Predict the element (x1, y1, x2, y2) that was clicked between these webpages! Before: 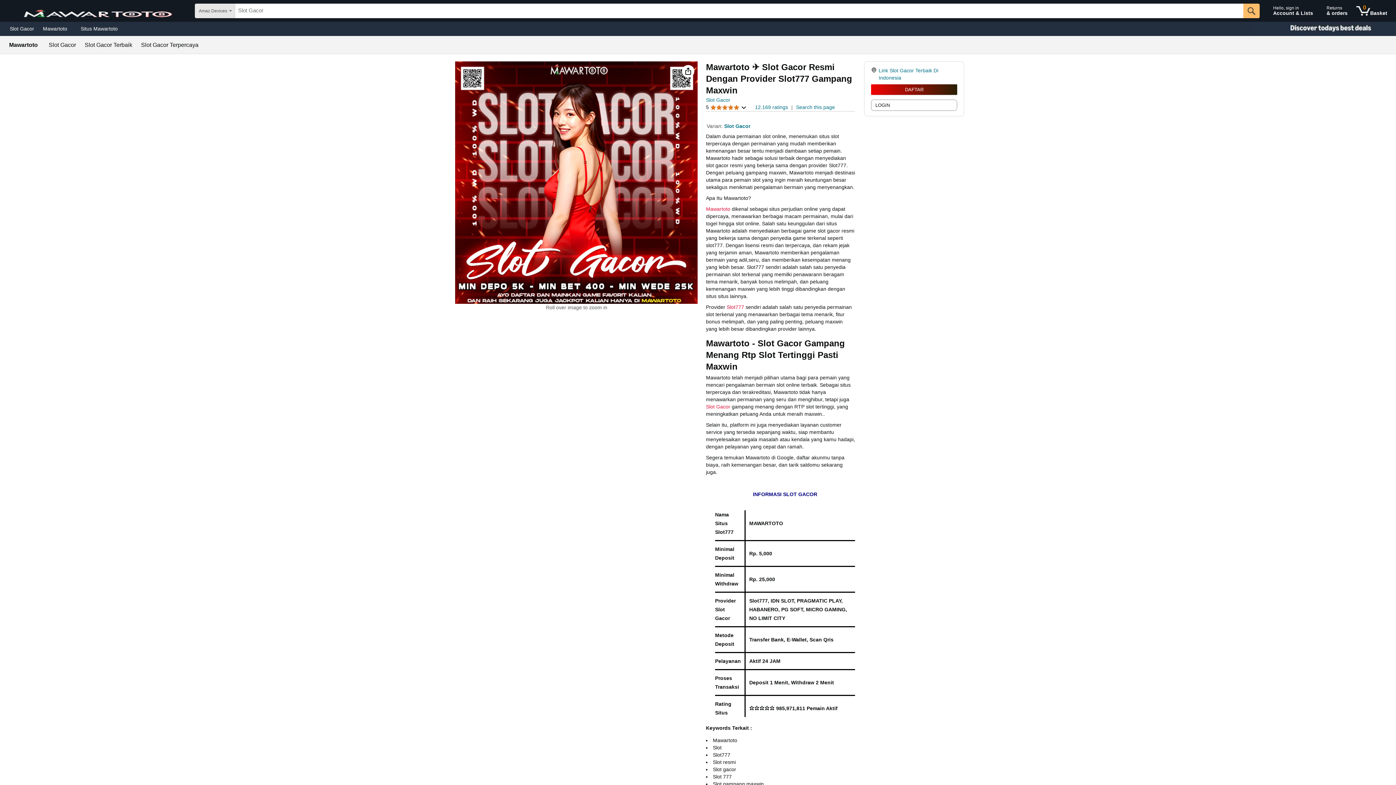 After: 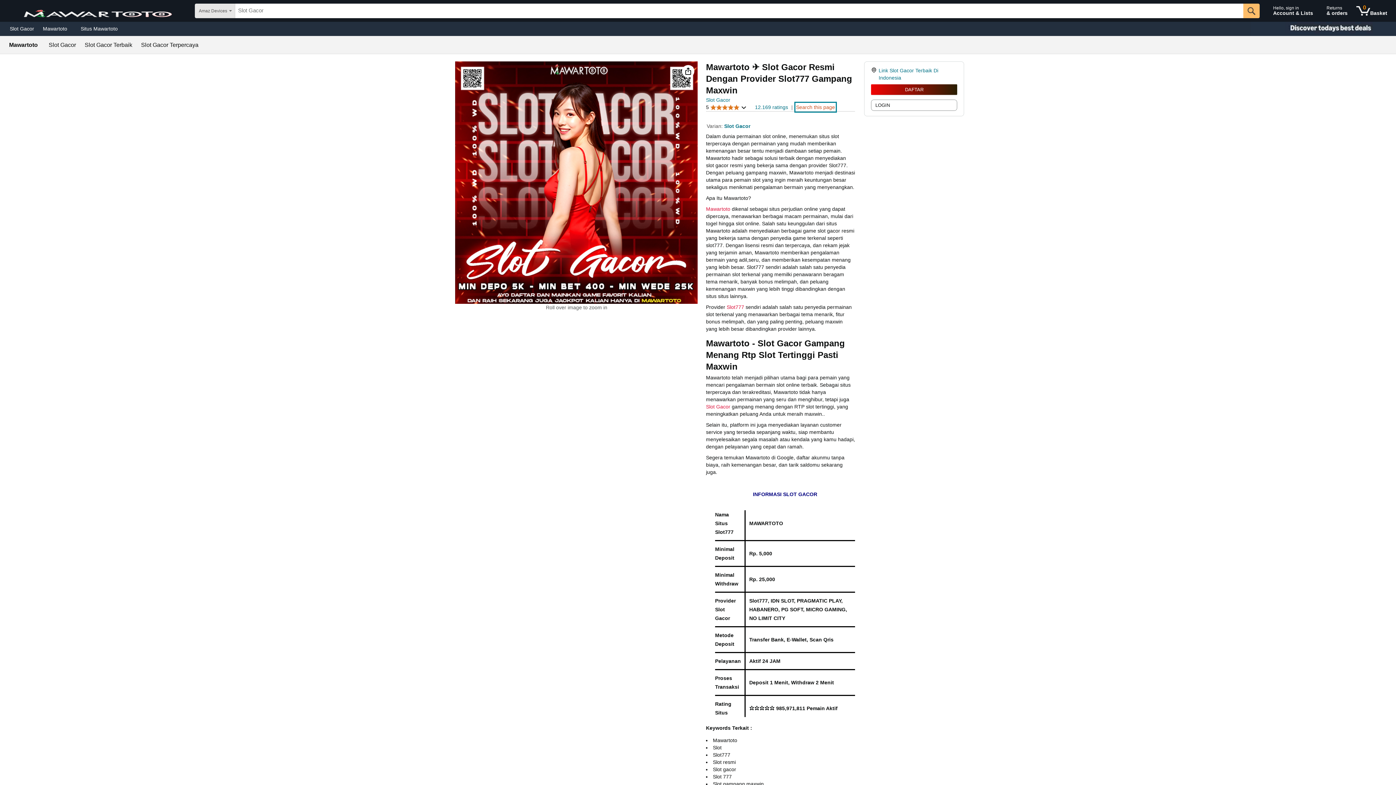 Action: bbox: (796, 103, 835, 110) label: Search this page